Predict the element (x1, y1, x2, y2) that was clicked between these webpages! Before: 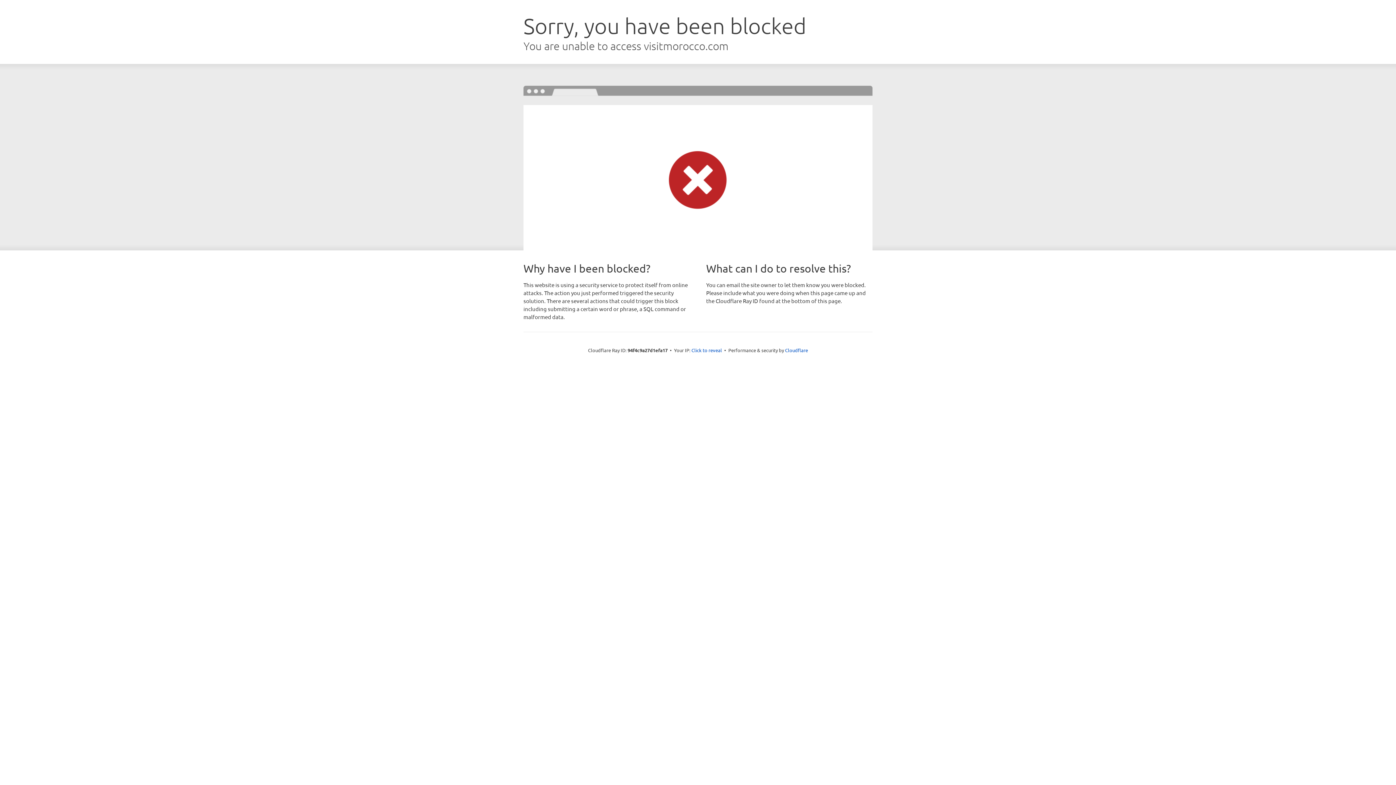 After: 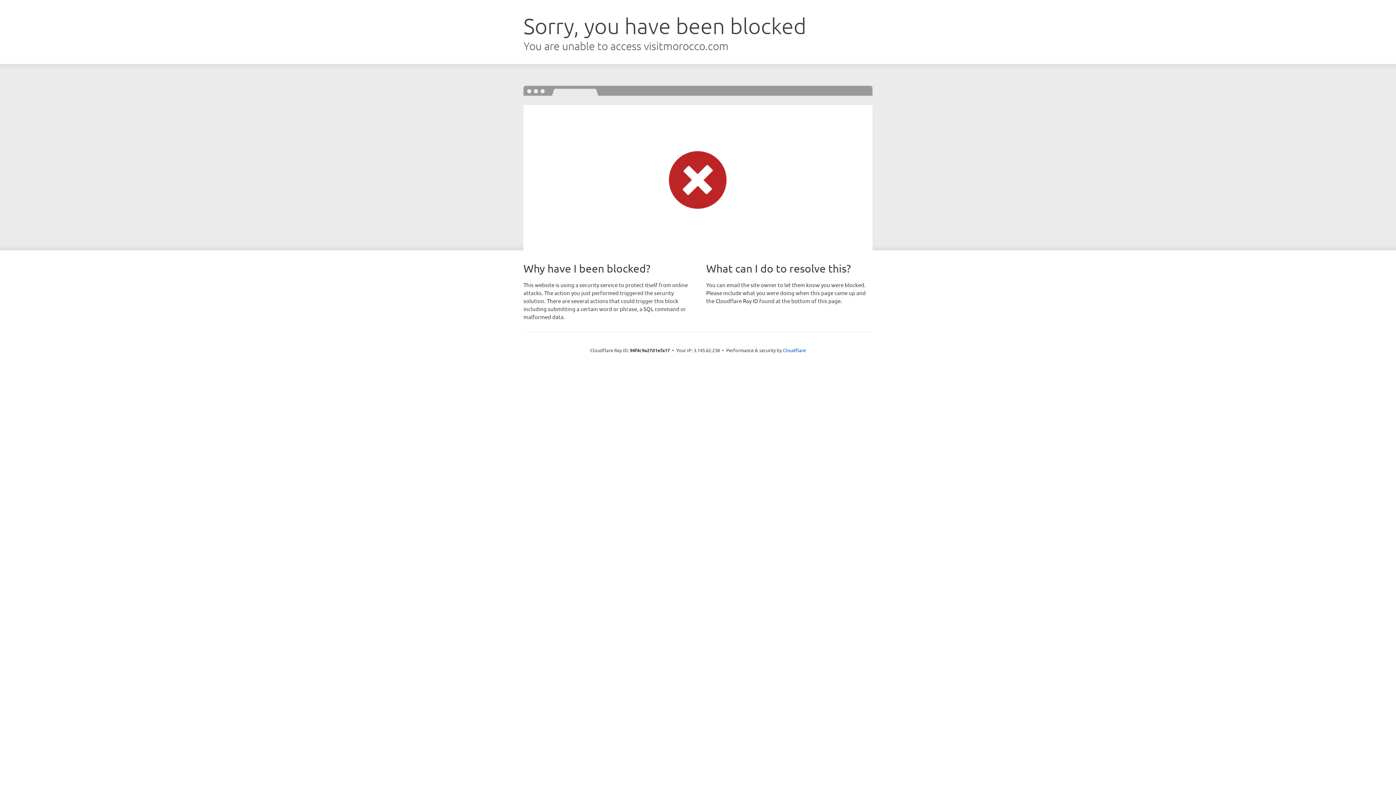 Action: bbox: (691, 346, 722, 353) label: Click to reveal